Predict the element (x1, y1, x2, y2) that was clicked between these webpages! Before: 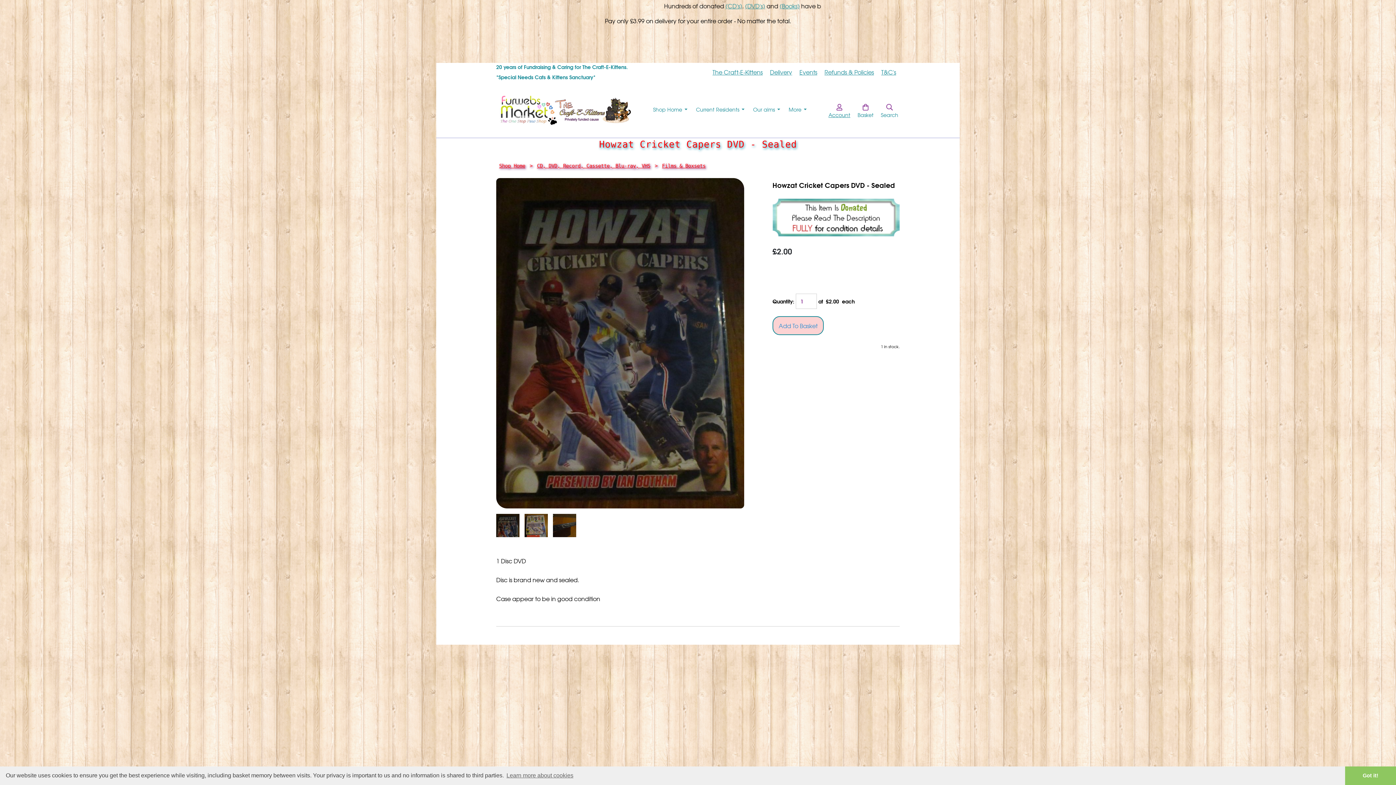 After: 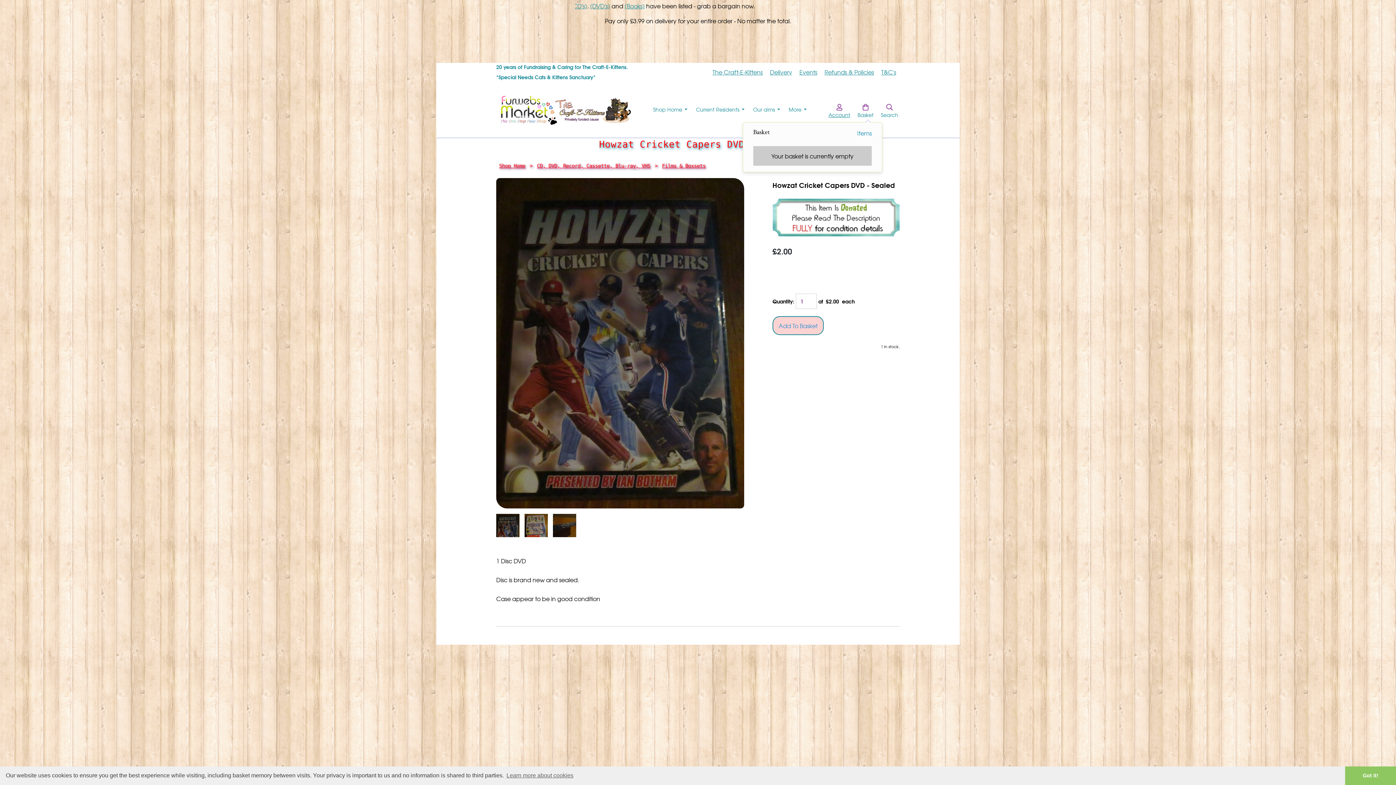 Action: label: Basket bbox: (856, 103, 875, 114)